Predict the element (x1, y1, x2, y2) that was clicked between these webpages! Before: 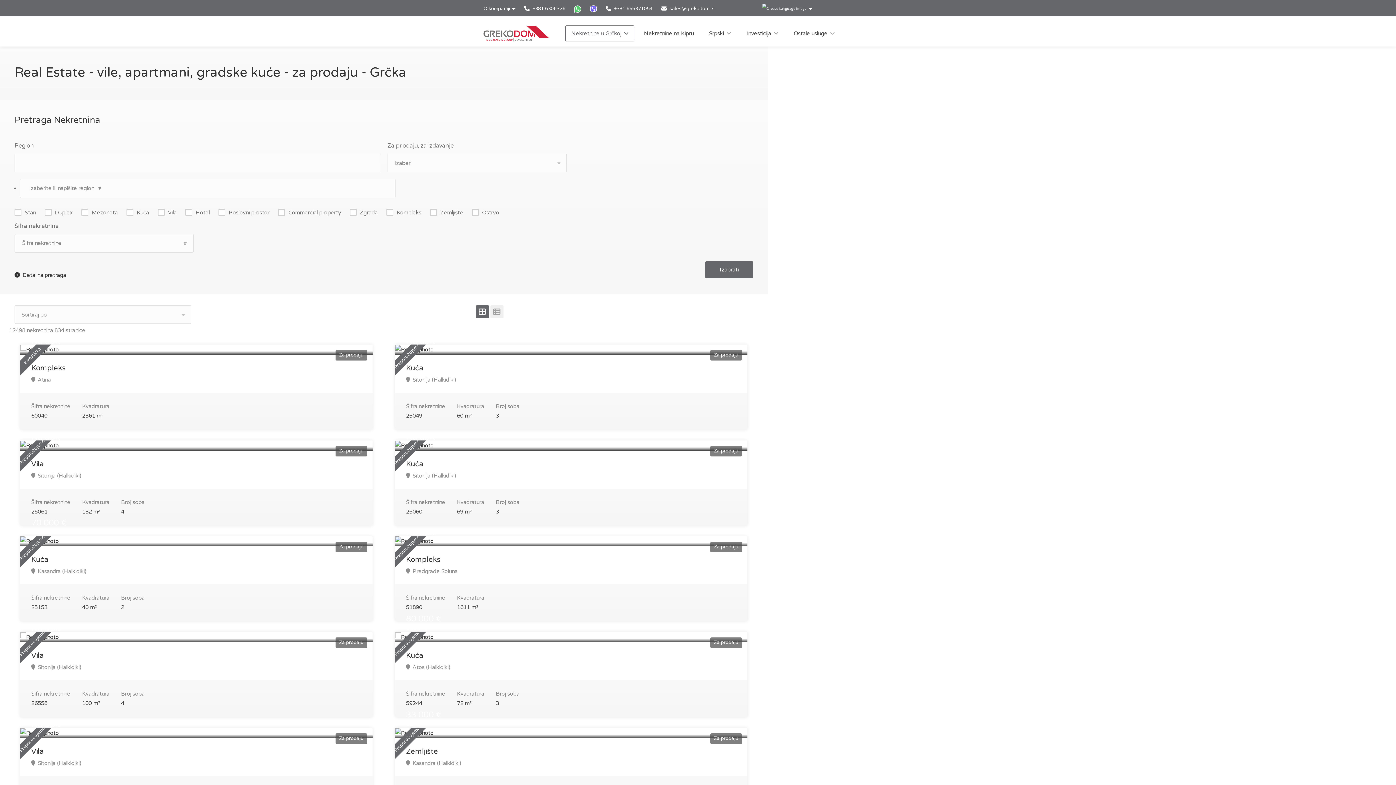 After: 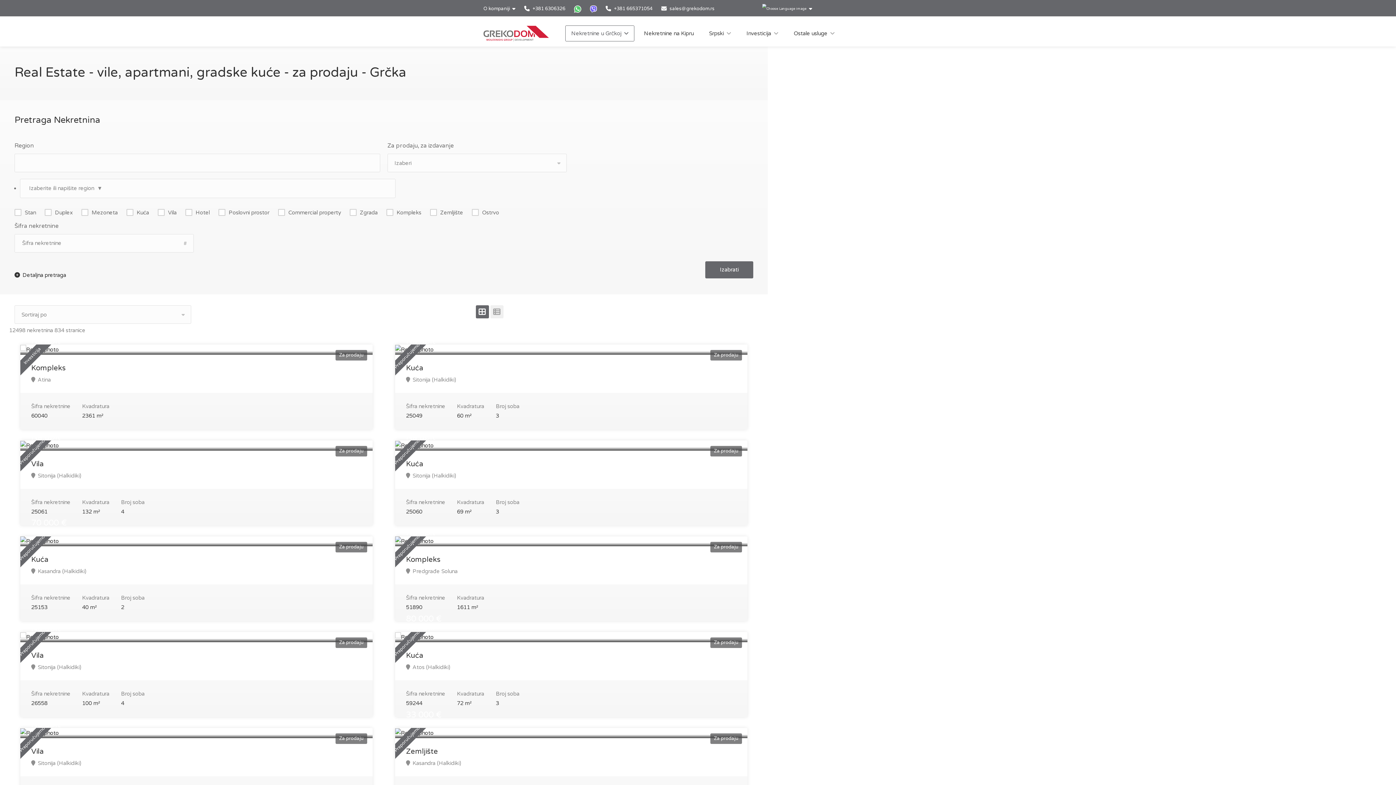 Action: bbox: (590, 5, 597, 11)